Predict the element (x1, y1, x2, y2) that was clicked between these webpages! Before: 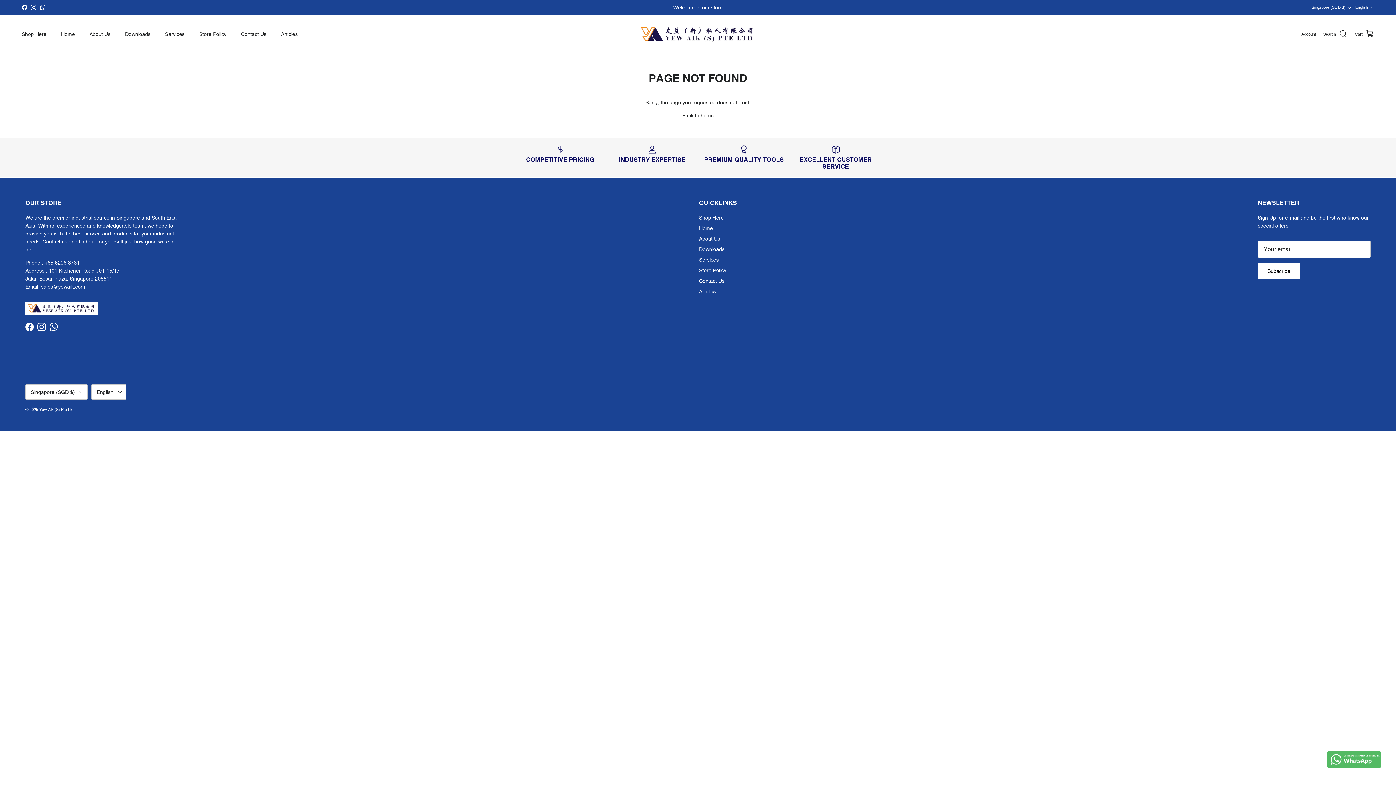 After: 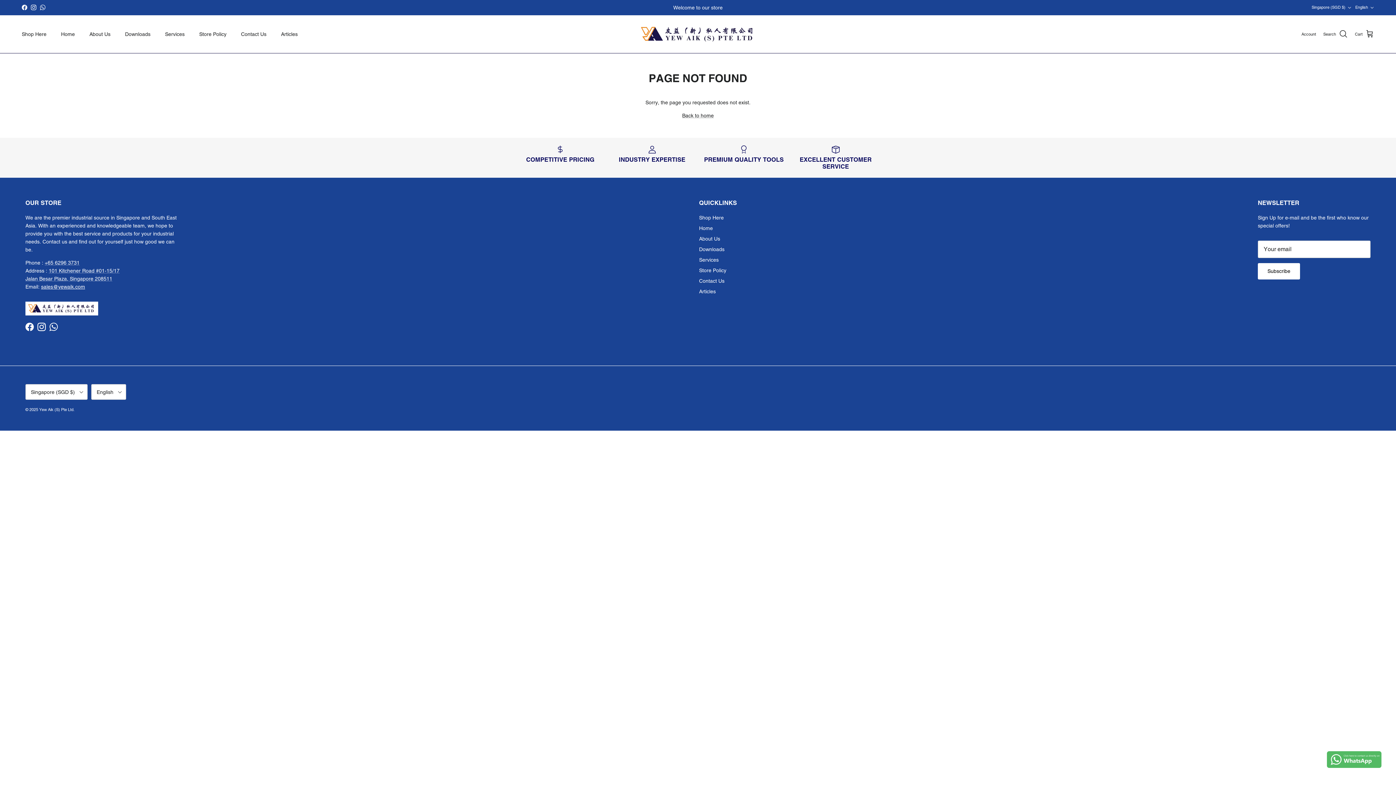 Action: bbox: (41, 284, 85, 289) label: sales@yewaik.com